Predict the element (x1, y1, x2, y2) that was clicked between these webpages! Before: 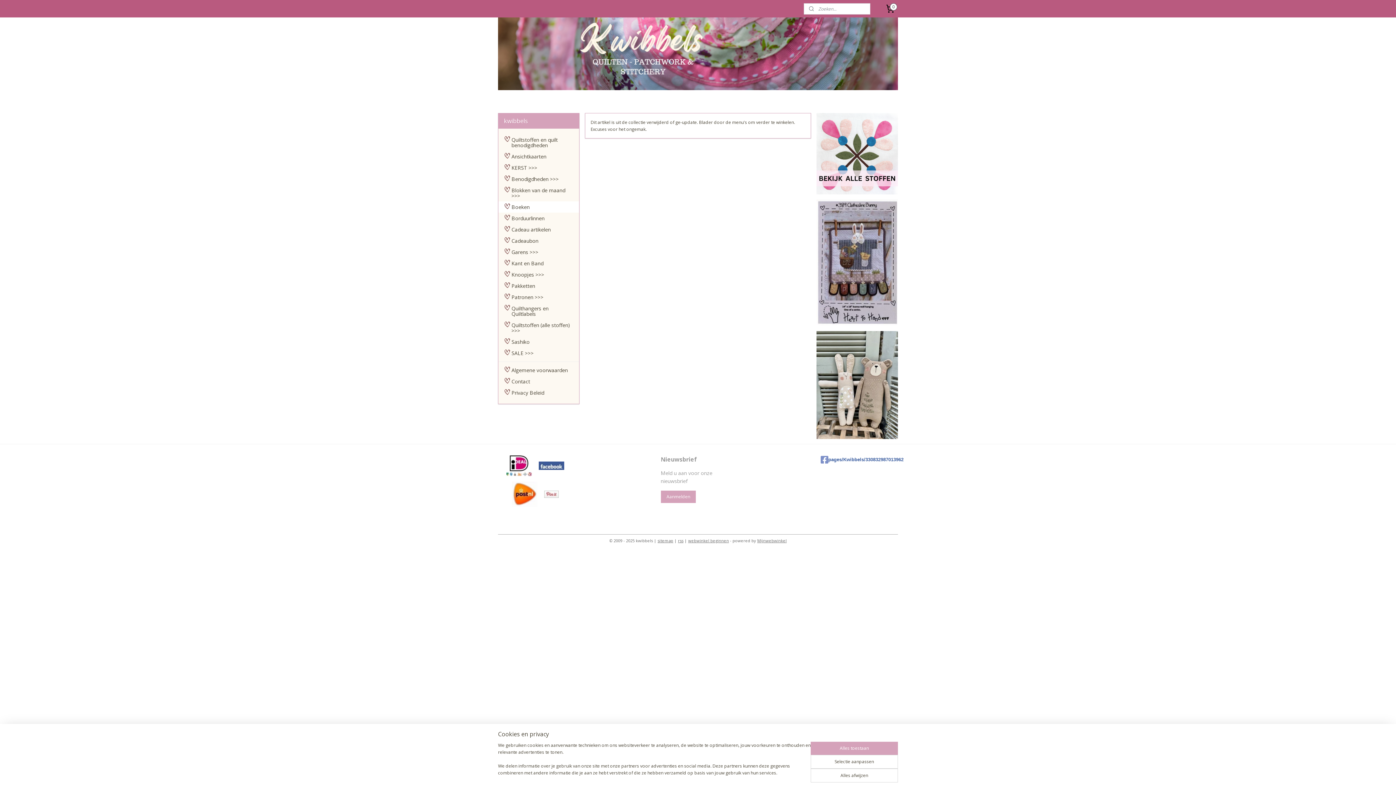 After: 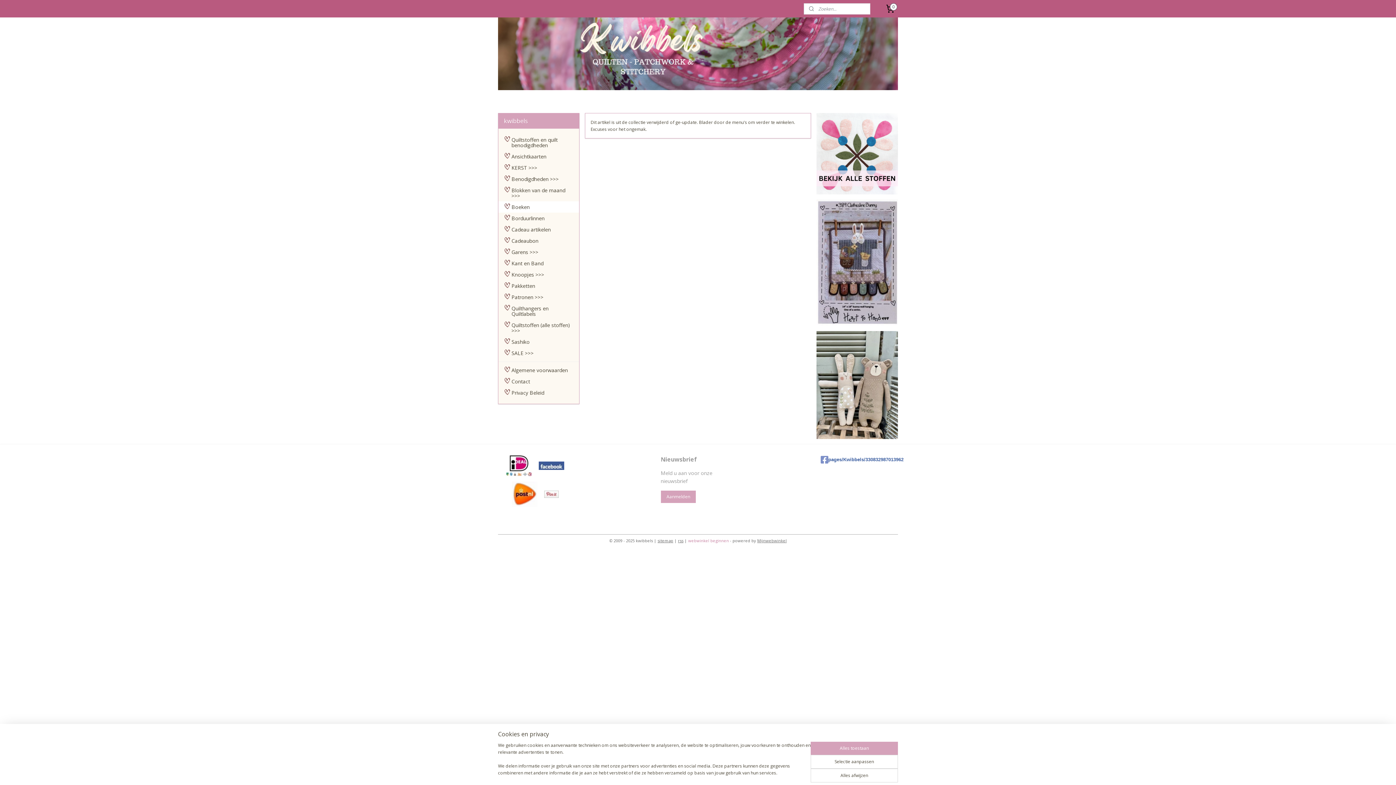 Action: bbox: (688, 538, 729, 543) label: webwinkel beginnen